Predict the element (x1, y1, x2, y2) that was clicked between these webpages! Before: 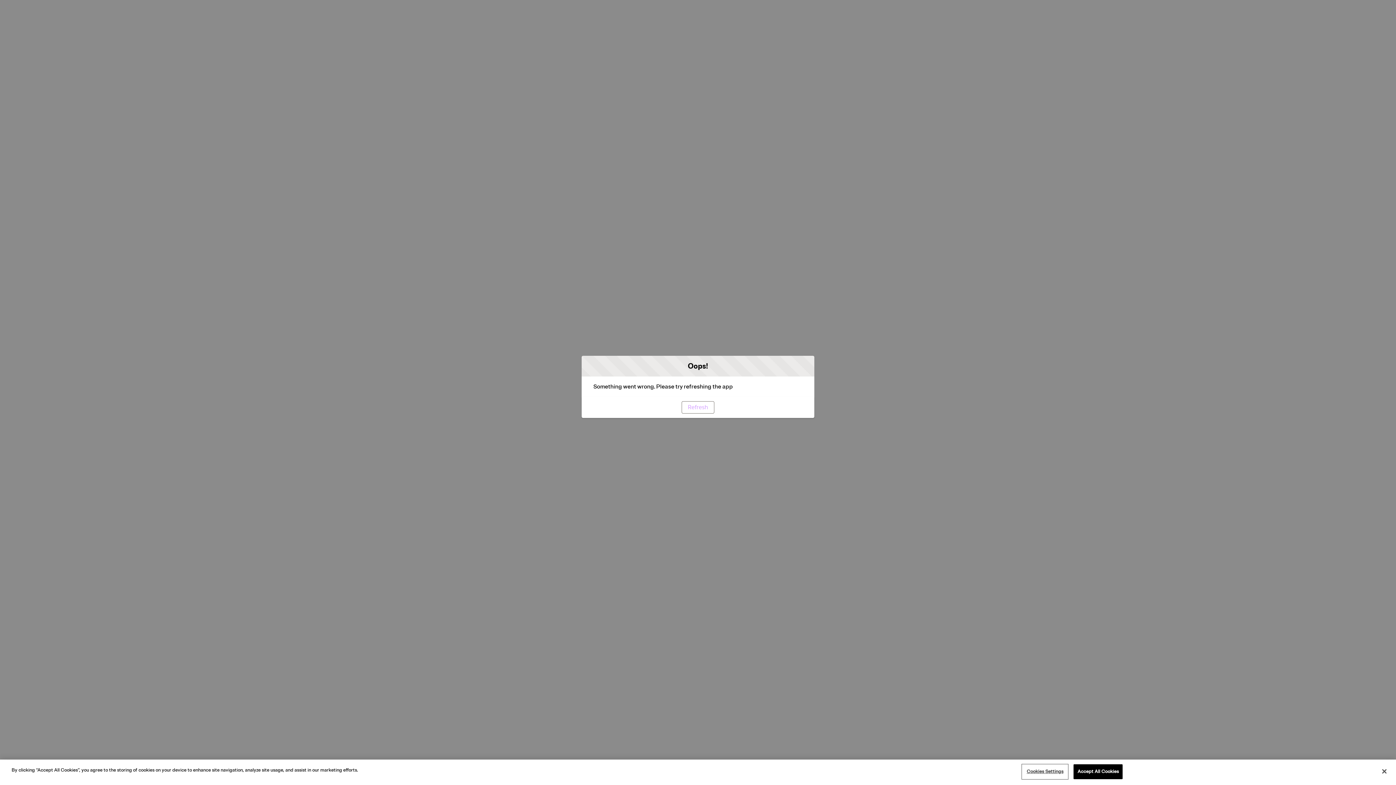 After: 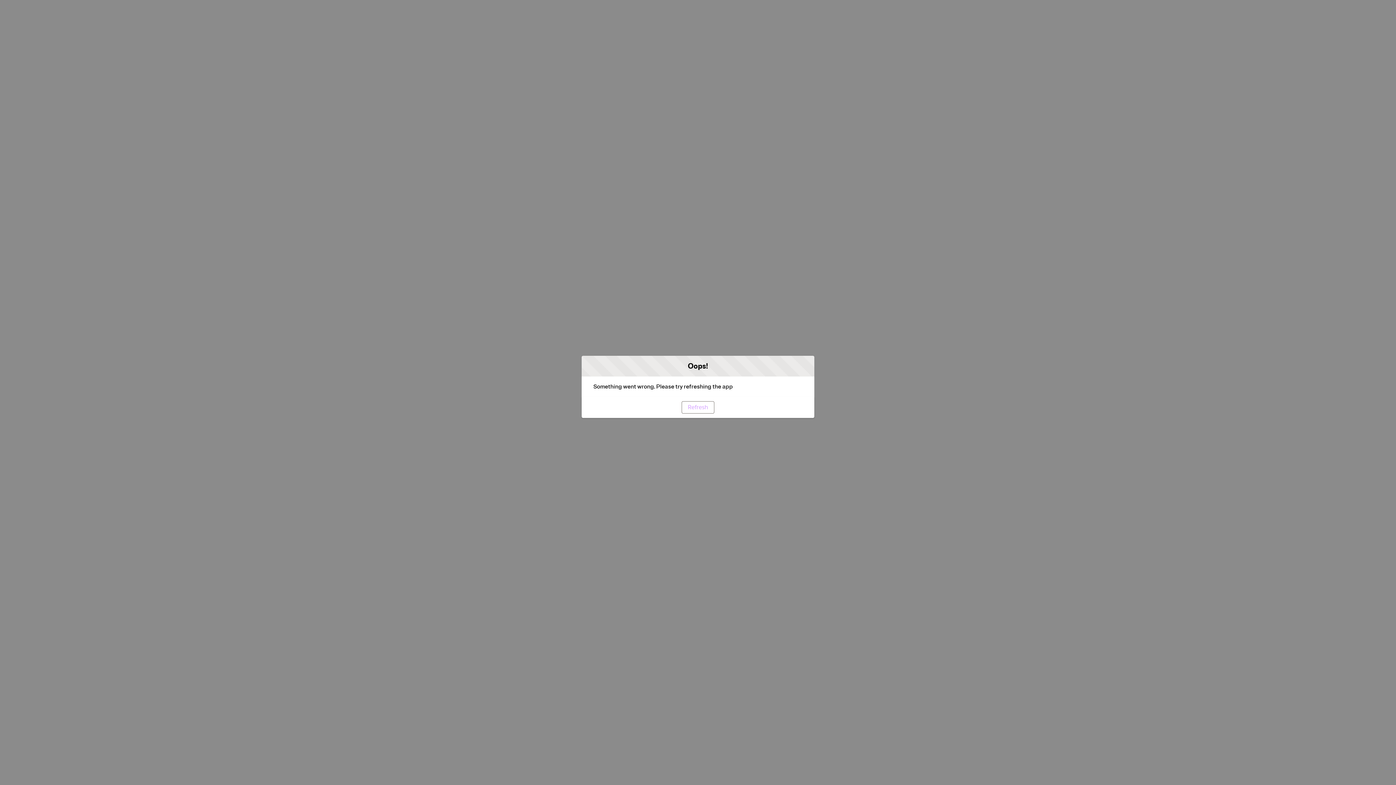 Action: label: Accept All Cookies bbox: (1073, 764, 1123, 779)